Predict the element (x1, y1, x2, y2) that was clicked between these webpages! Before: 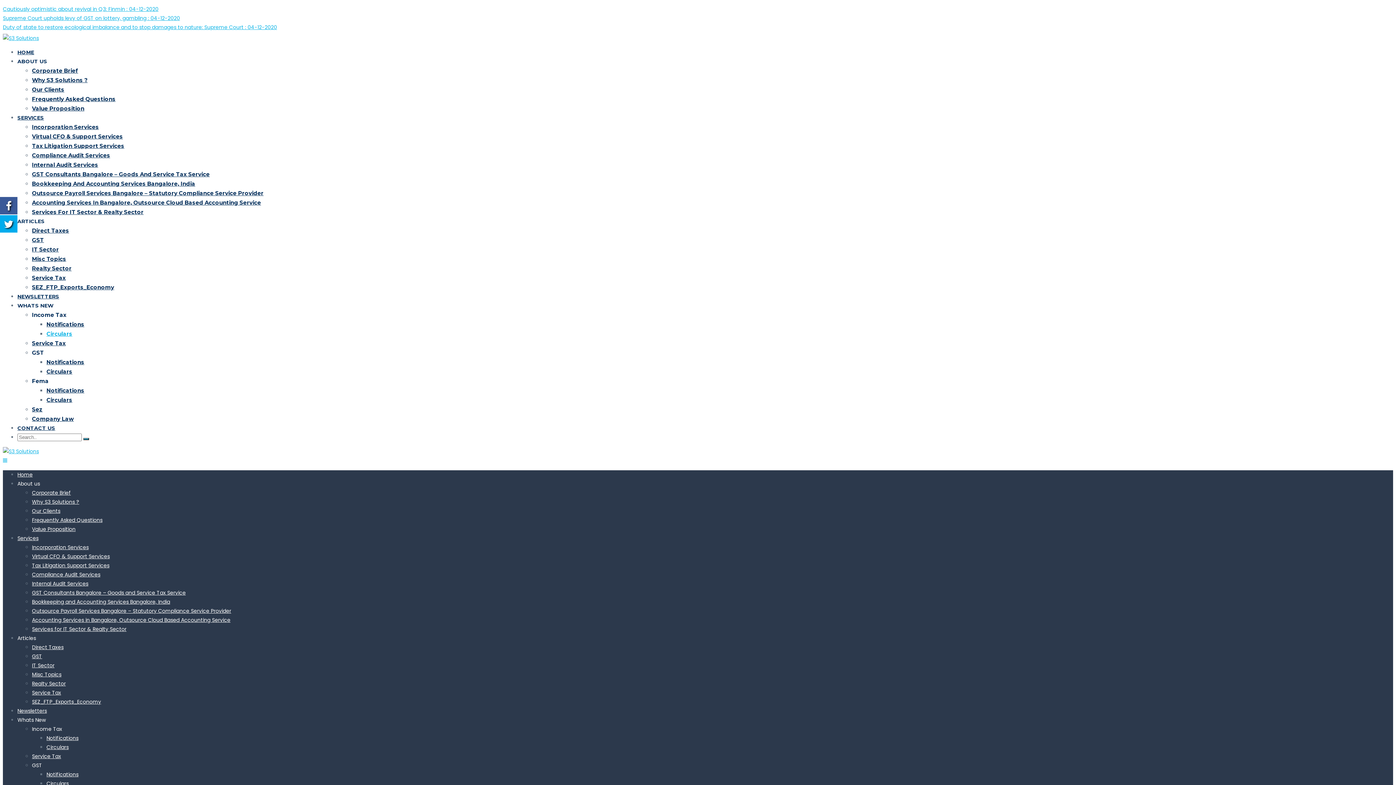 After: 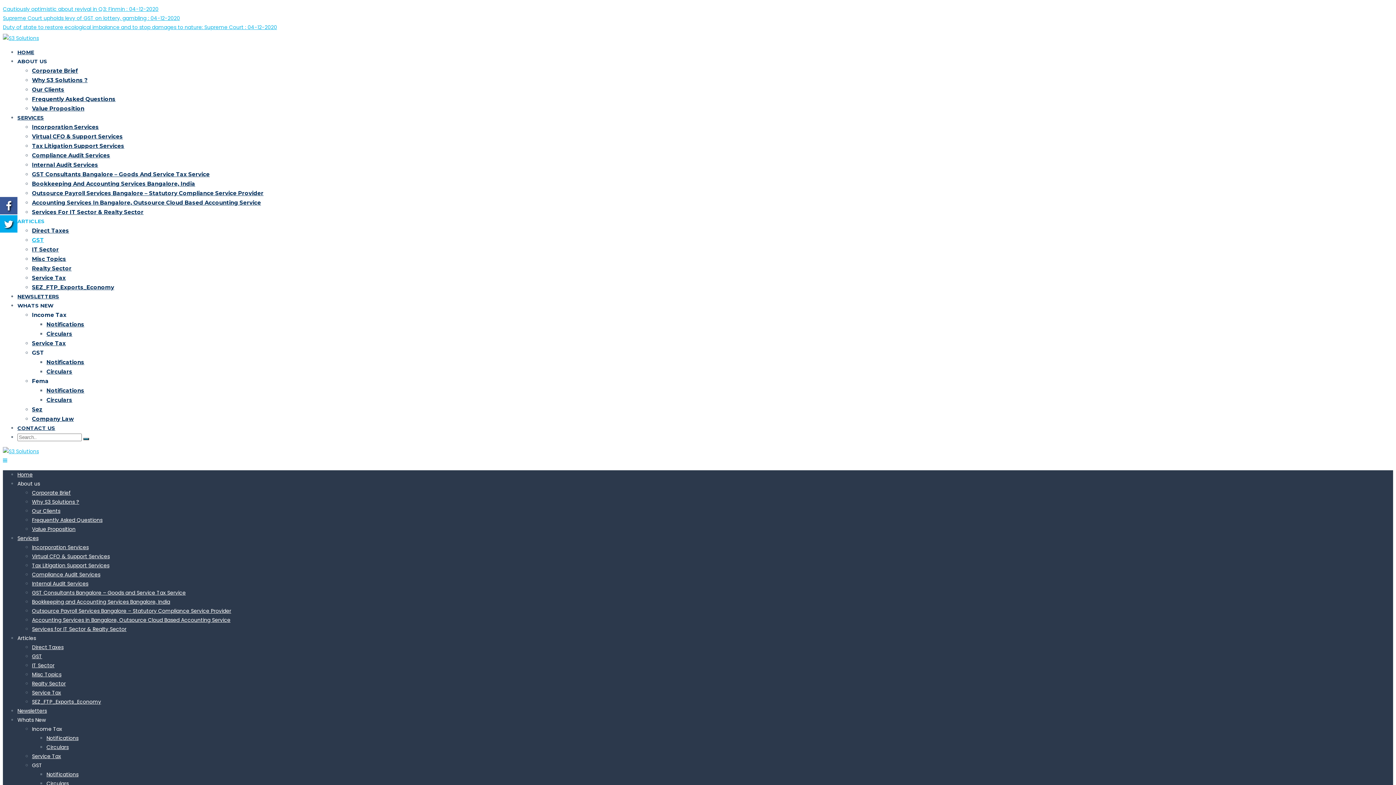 Action: bbox: (32, 653, 42, 660) label: GST